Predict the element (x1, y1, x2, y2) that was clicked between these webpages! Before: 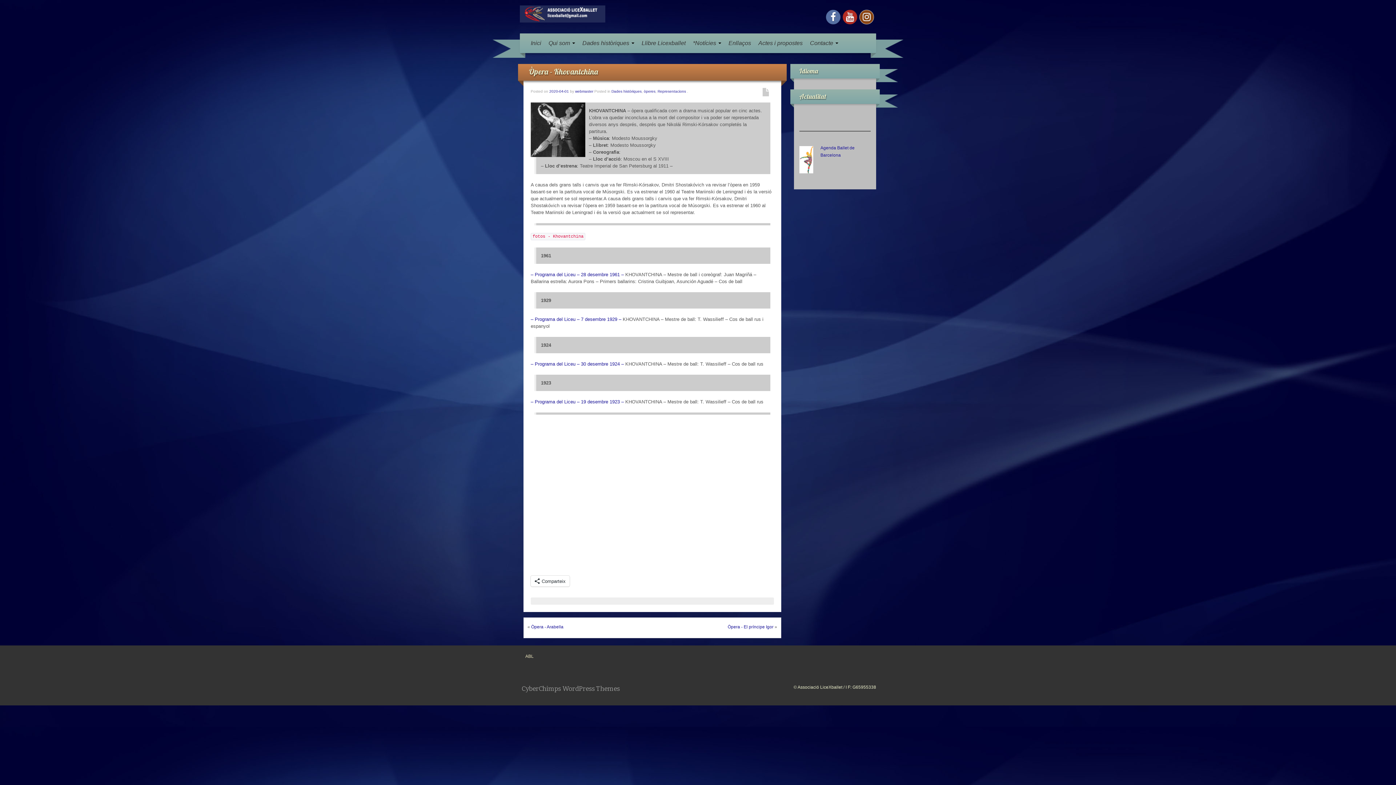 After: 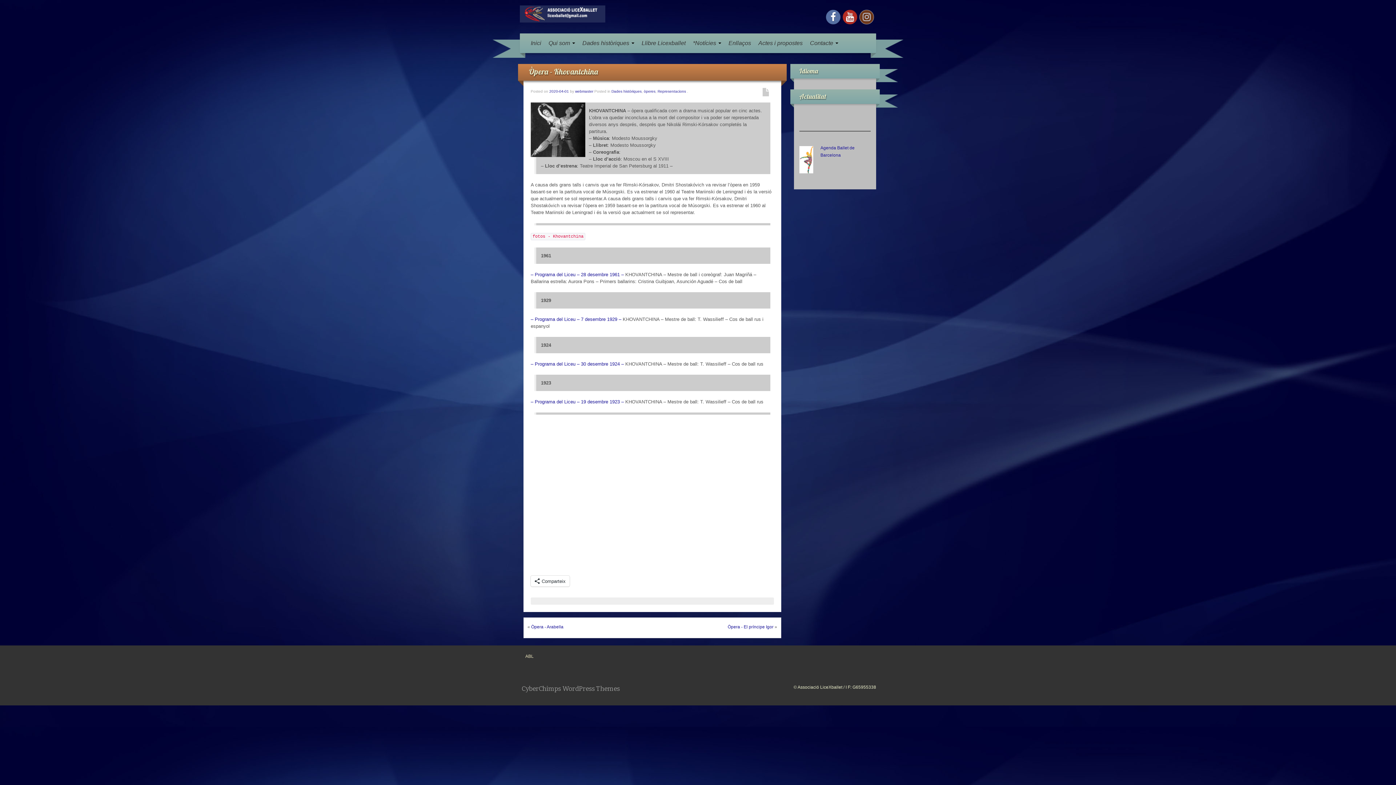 Action: bbox: (859, 9, 874, 24)